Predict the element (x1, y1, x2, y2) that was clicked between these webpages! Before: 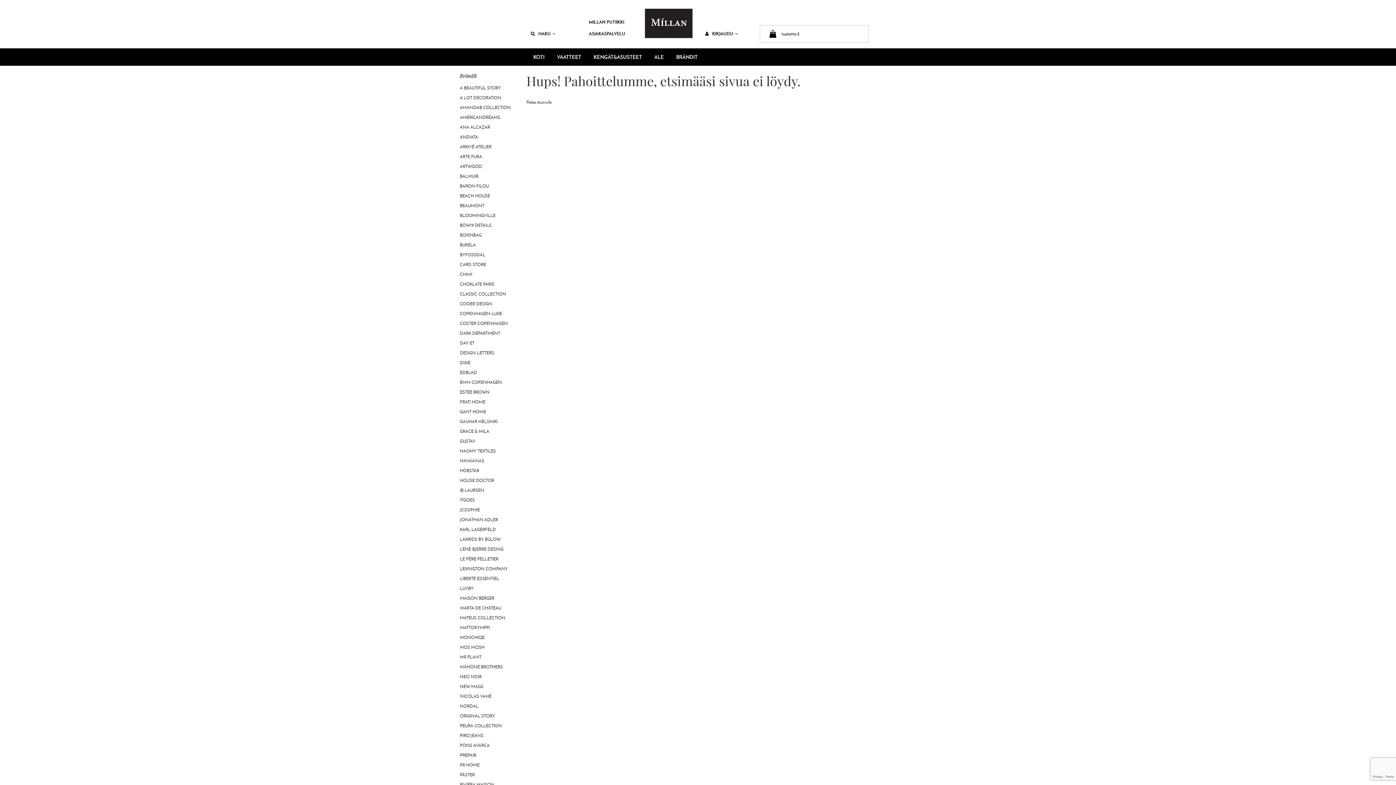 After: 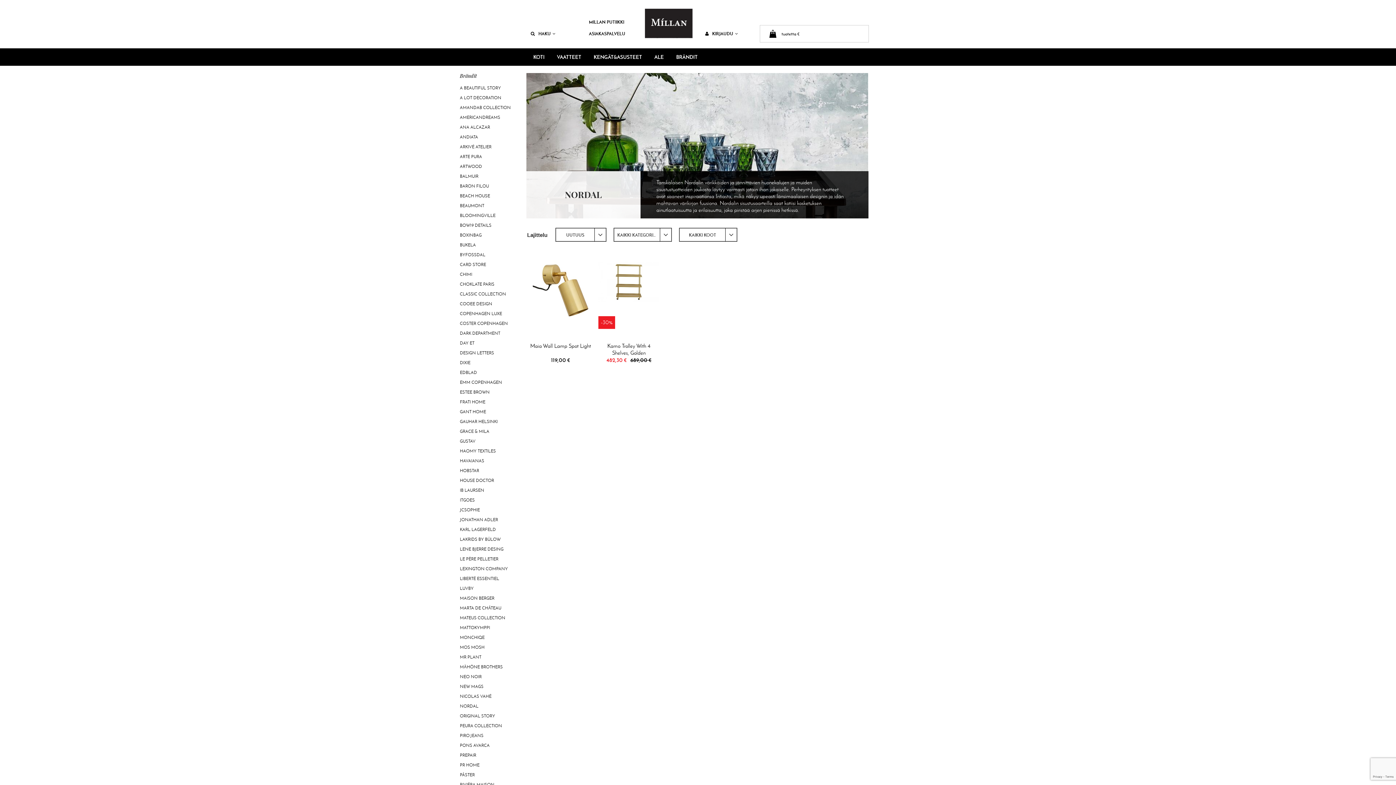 Action: bbox: (460, 704, 478, 709) label: NORDAL